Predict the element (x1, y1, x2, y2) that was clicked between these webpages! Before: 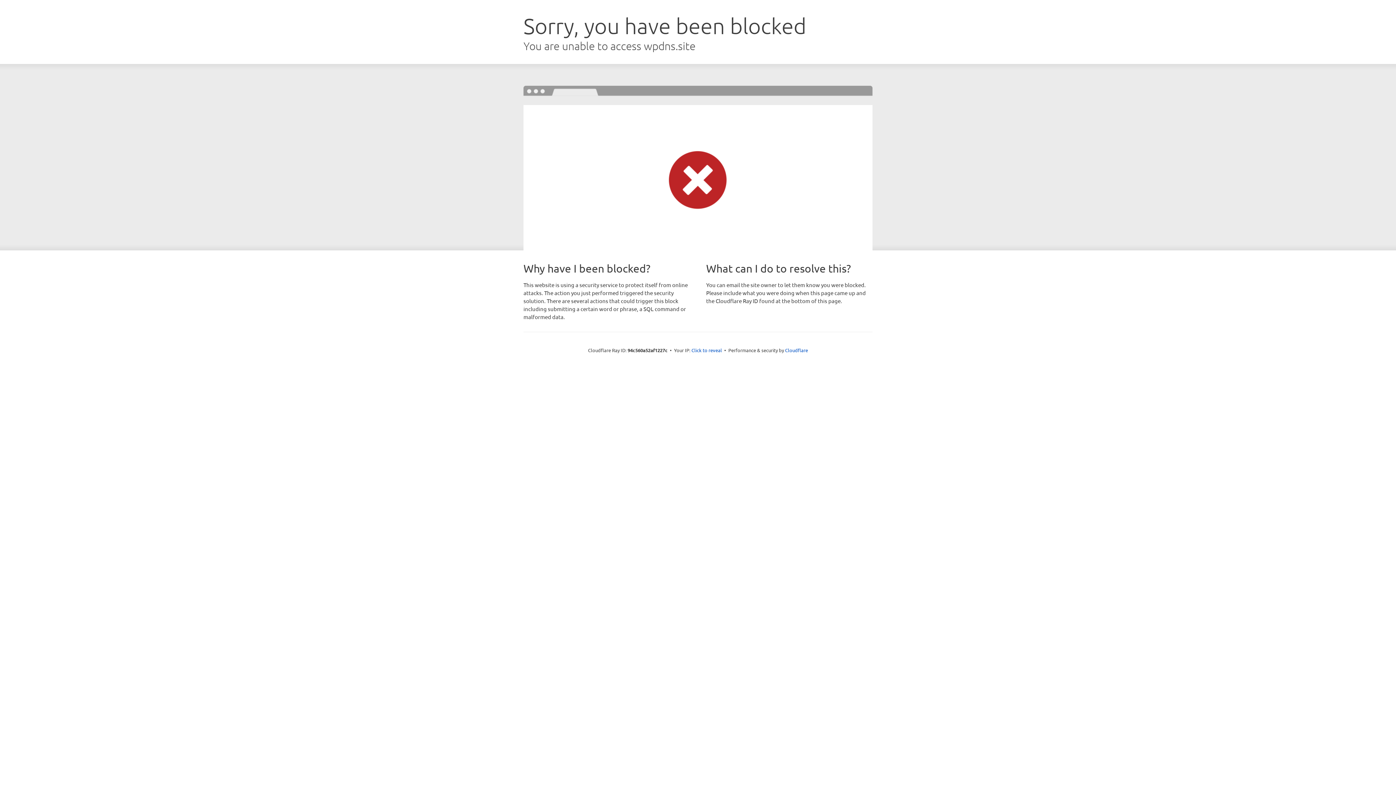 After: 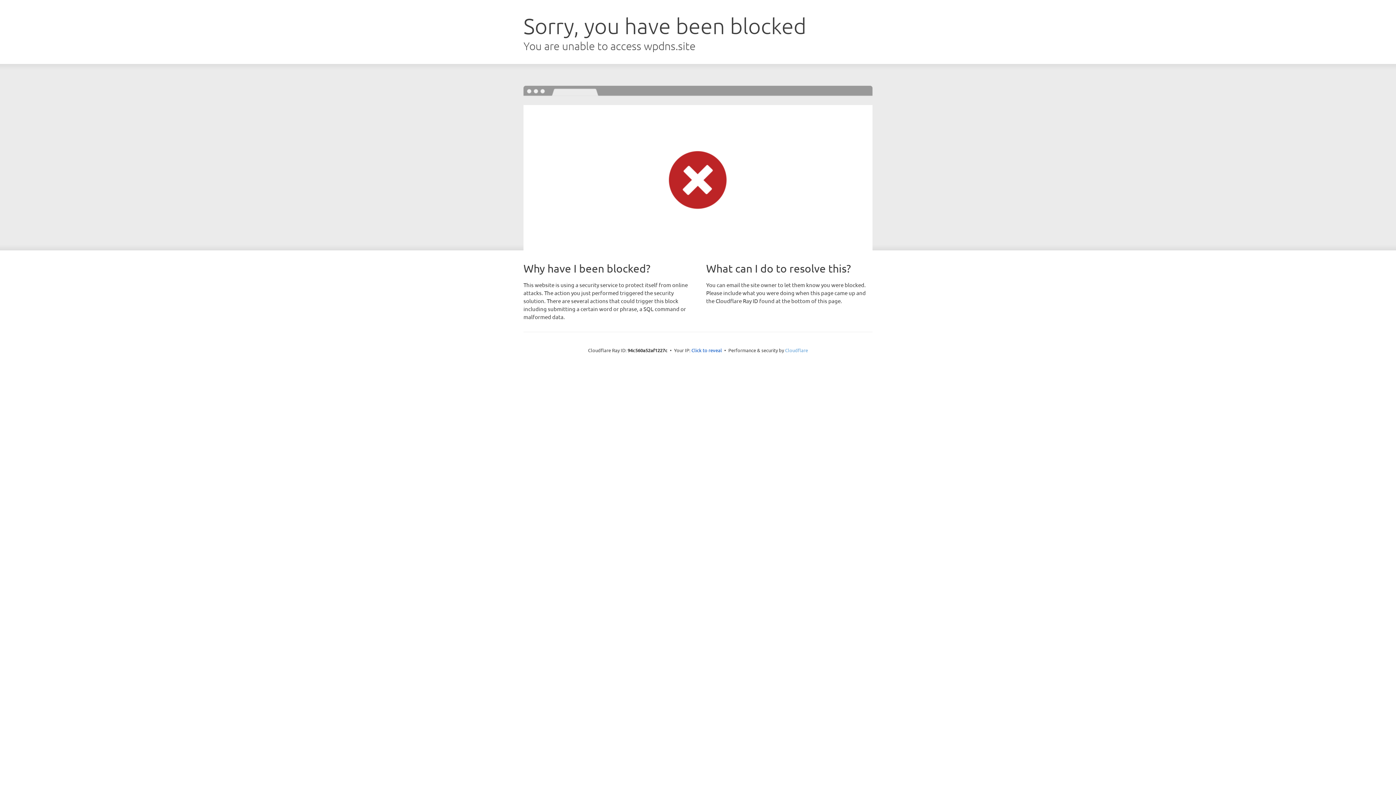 Action: label: Cloudflare bbox: (785, 347, 808, 353)